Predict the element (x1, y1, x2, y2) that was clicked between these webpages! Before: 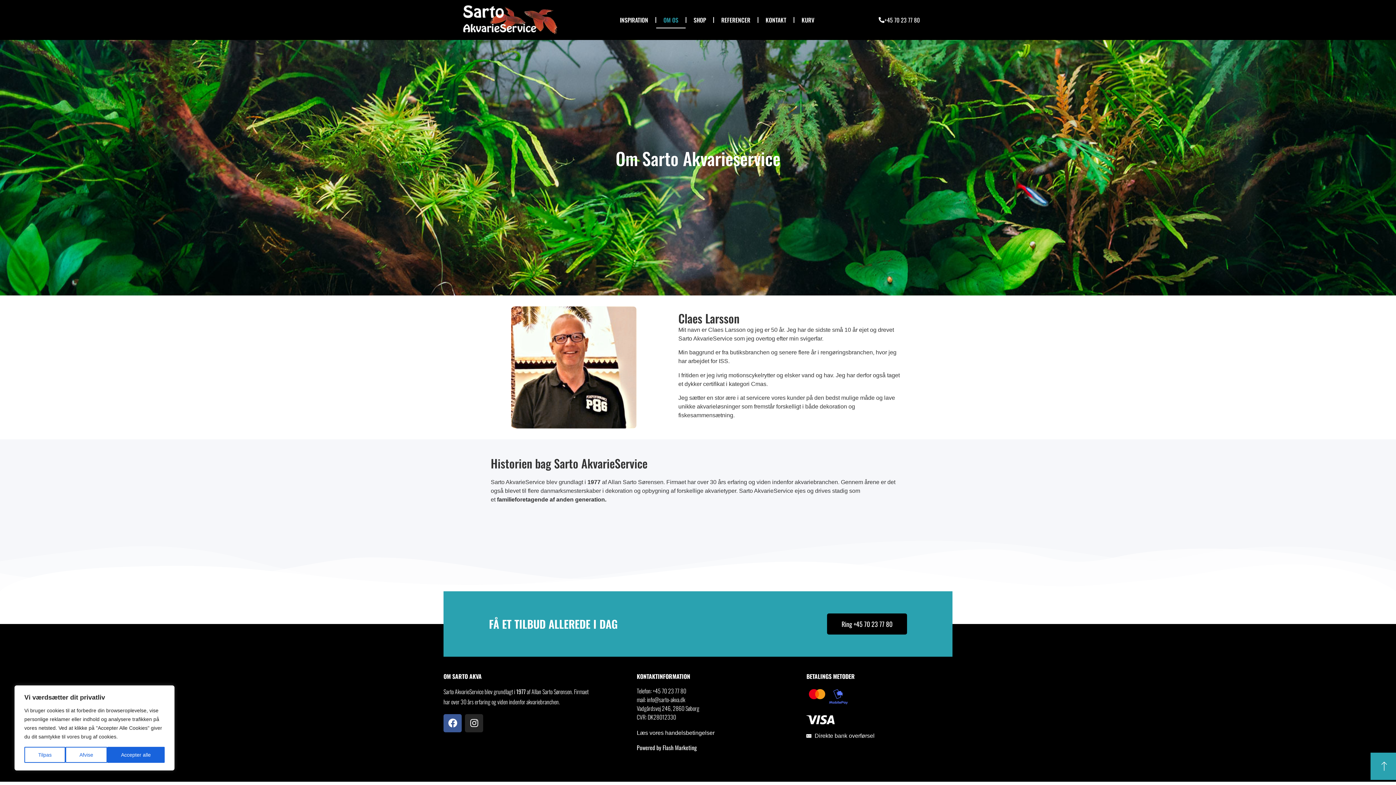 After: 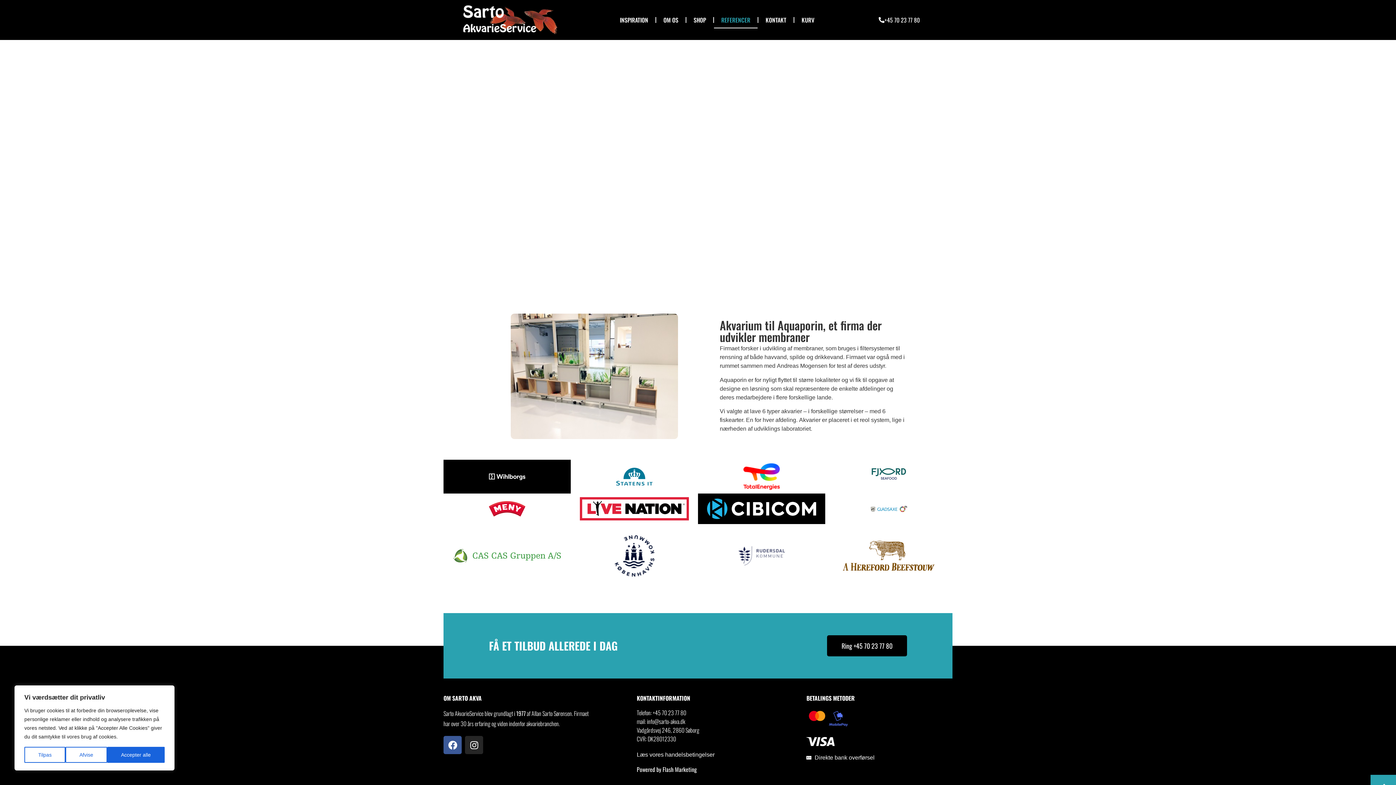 Action: label: REFERENCER bbox: (714, 11, 757, 28)